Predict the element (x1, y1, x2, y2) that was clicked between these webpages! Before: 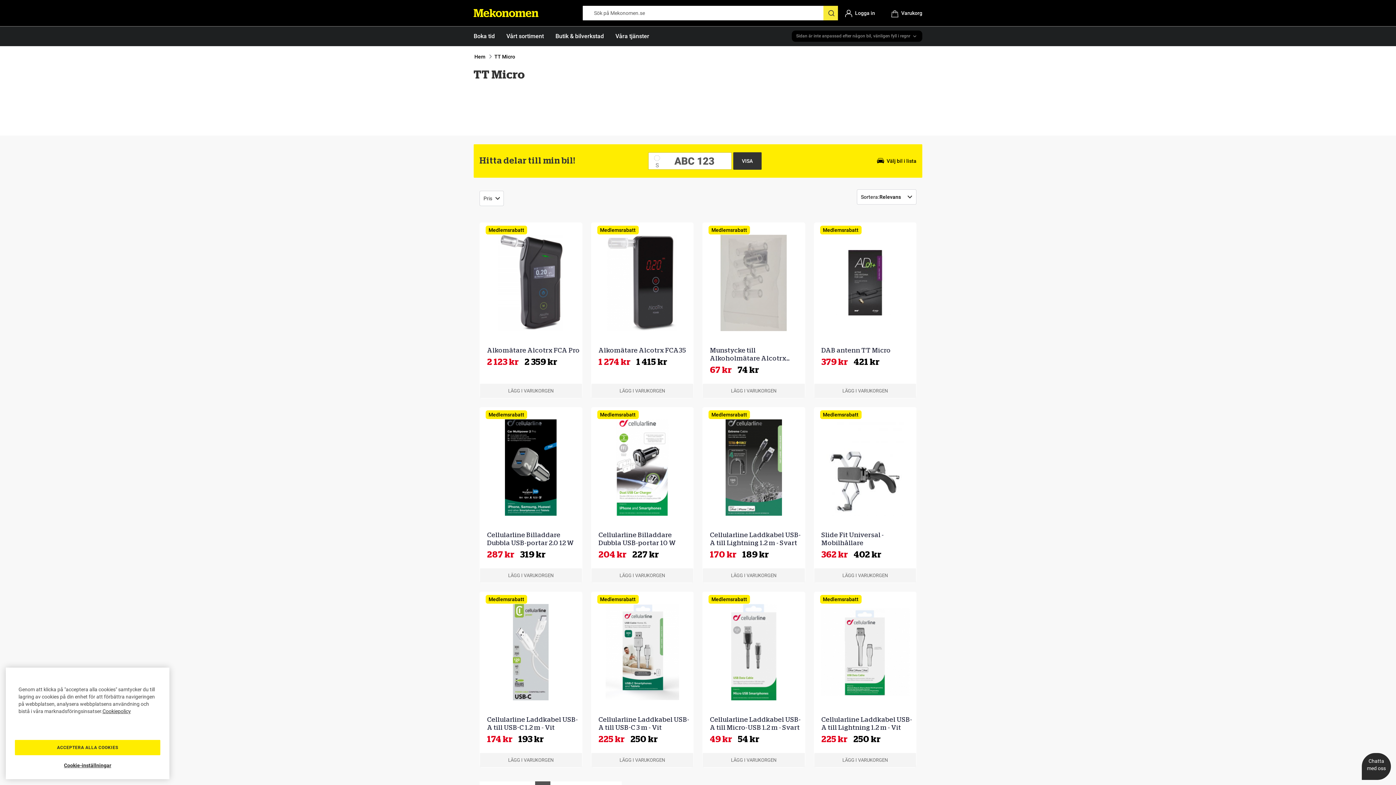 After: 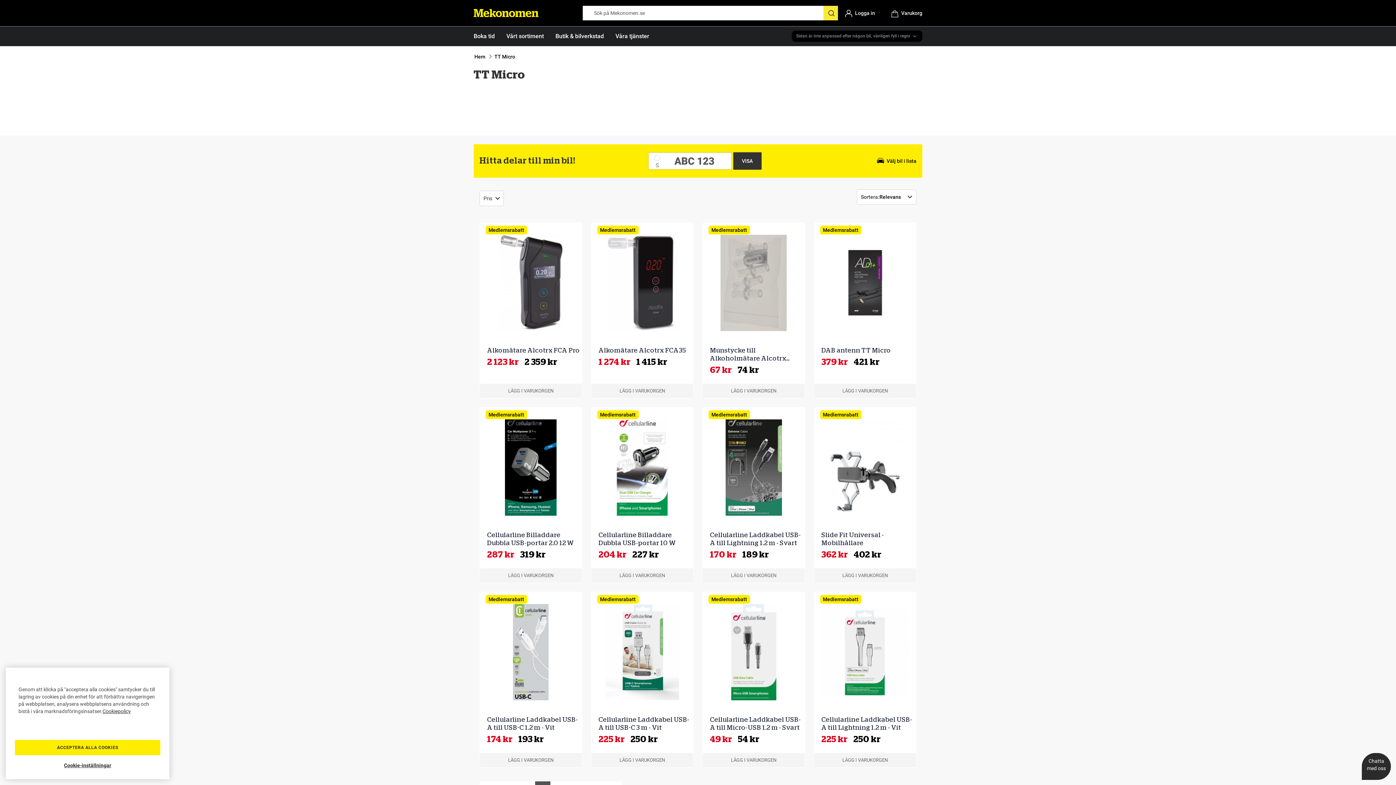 Action: label: LÄGG I VARUKORGEN bbox: (814, 568, 916, 582)